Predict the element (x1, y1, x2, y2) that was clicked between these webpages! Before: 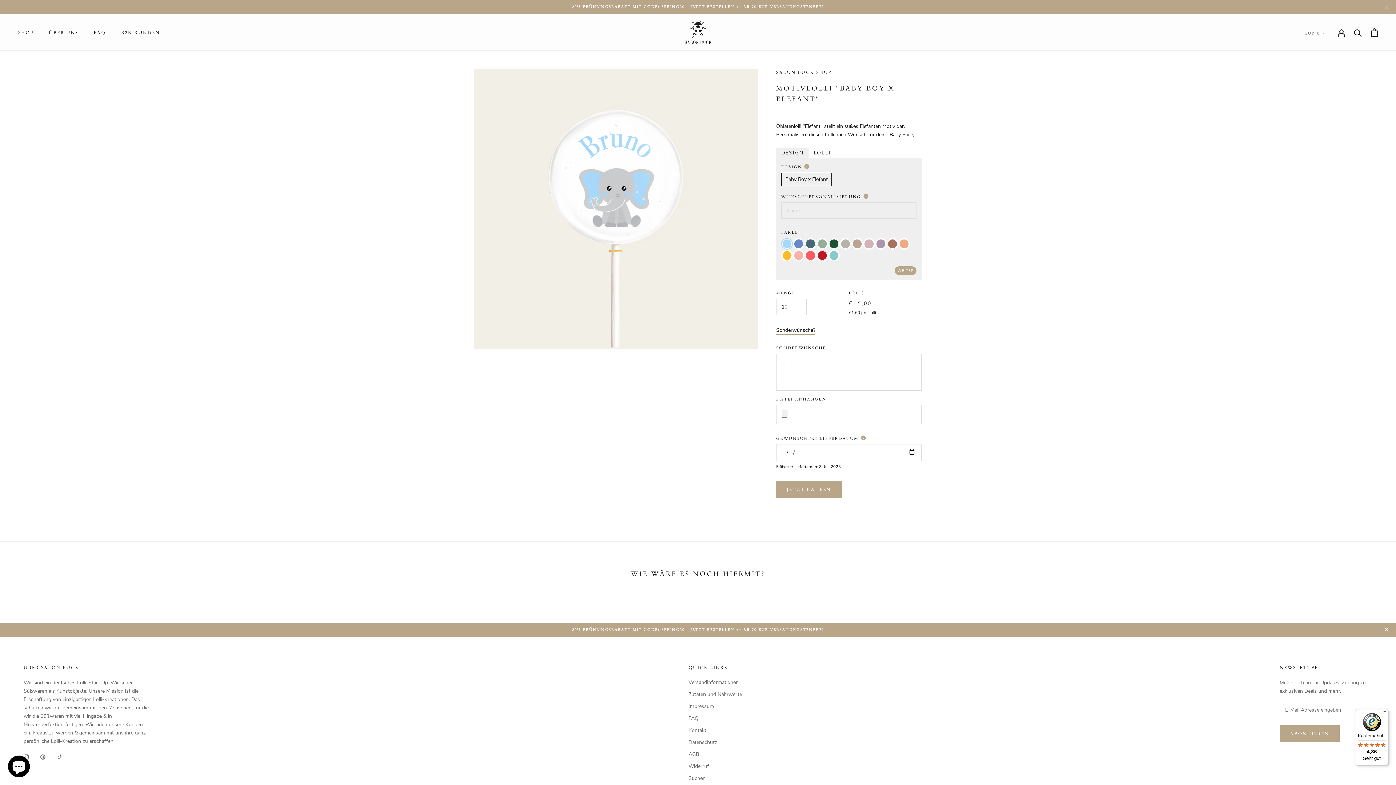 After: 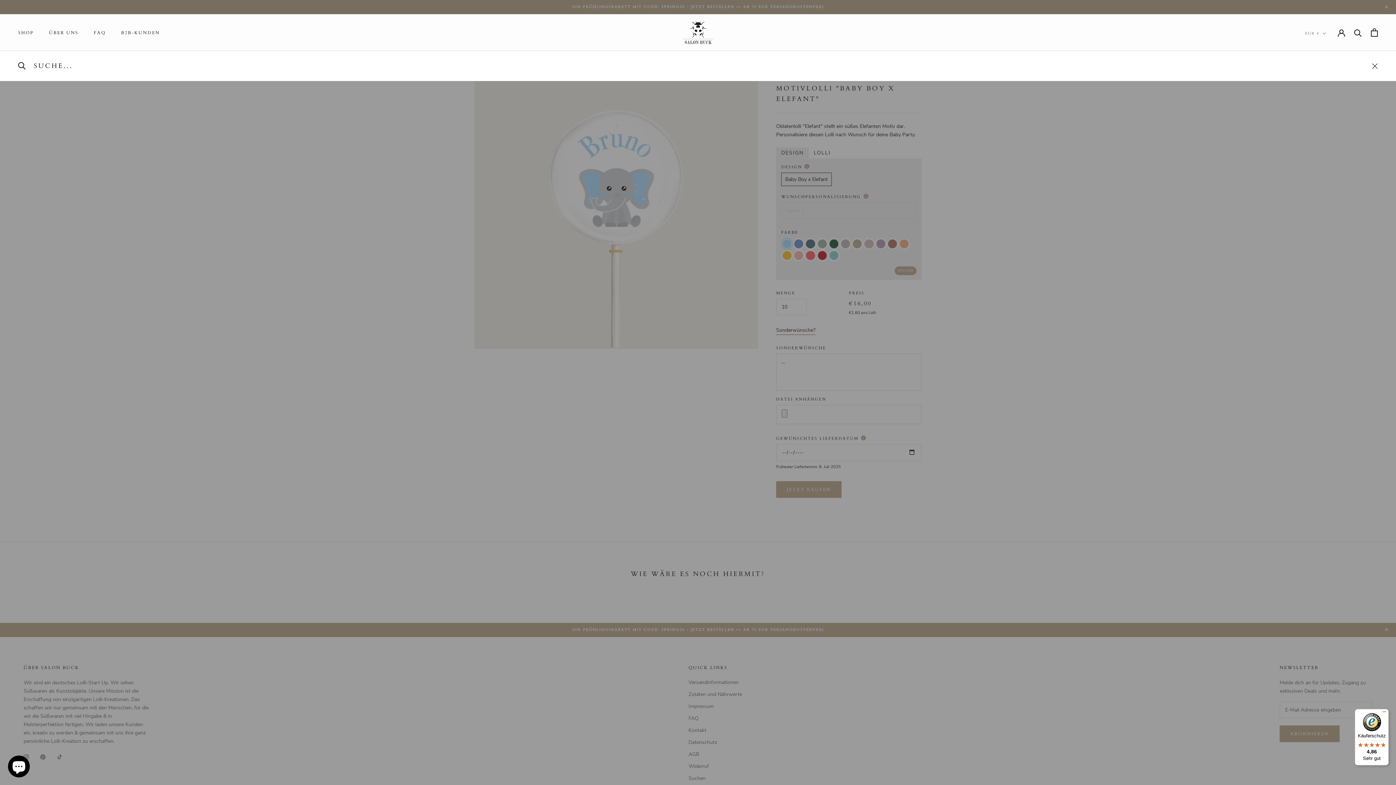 Action: bbox: (1354, 28, 1362, 36) label: Suche